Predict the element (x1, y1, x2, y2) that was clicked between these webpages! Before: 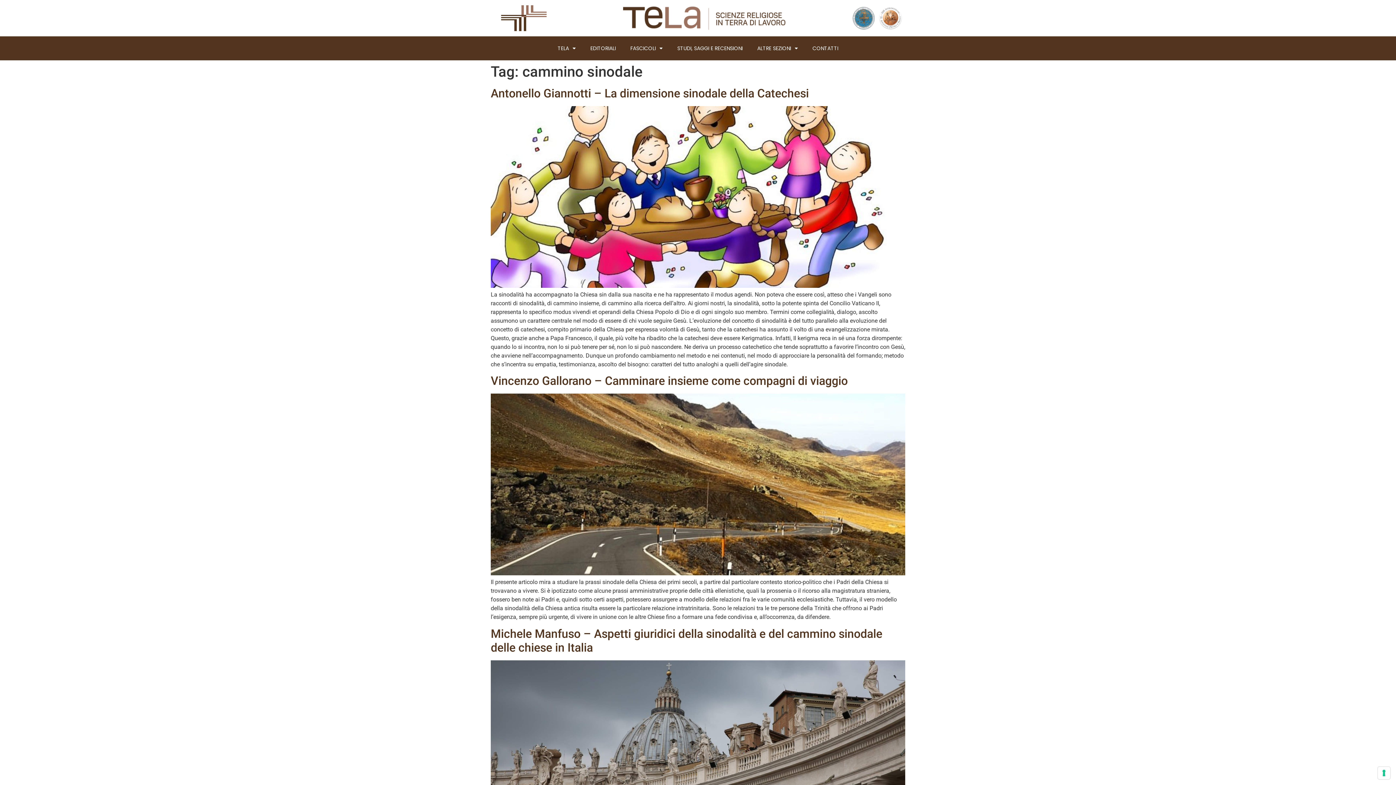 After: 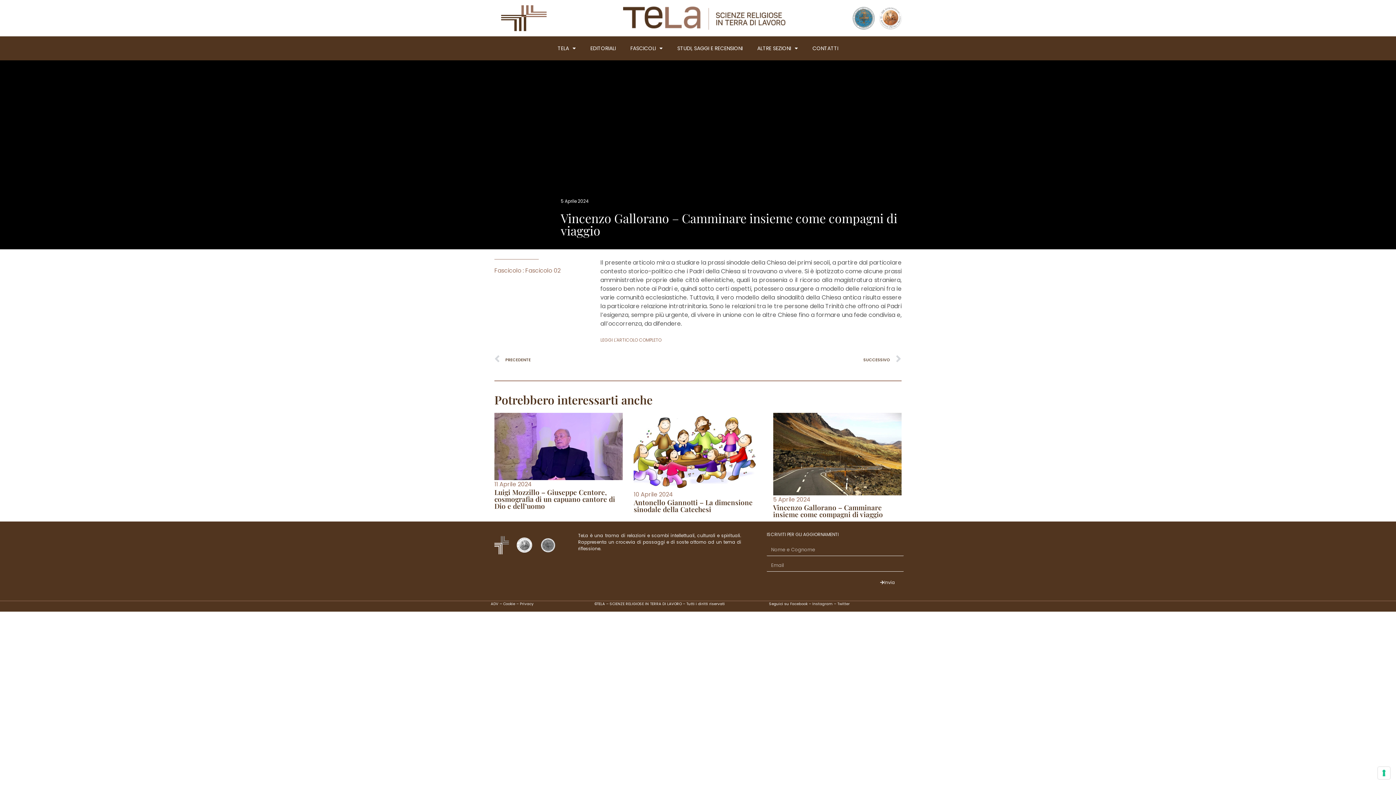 Action: bbox: (490, 374, 848, 388) label: Vincenzo Gallorano – Camminare insieme come compagni di viaggio